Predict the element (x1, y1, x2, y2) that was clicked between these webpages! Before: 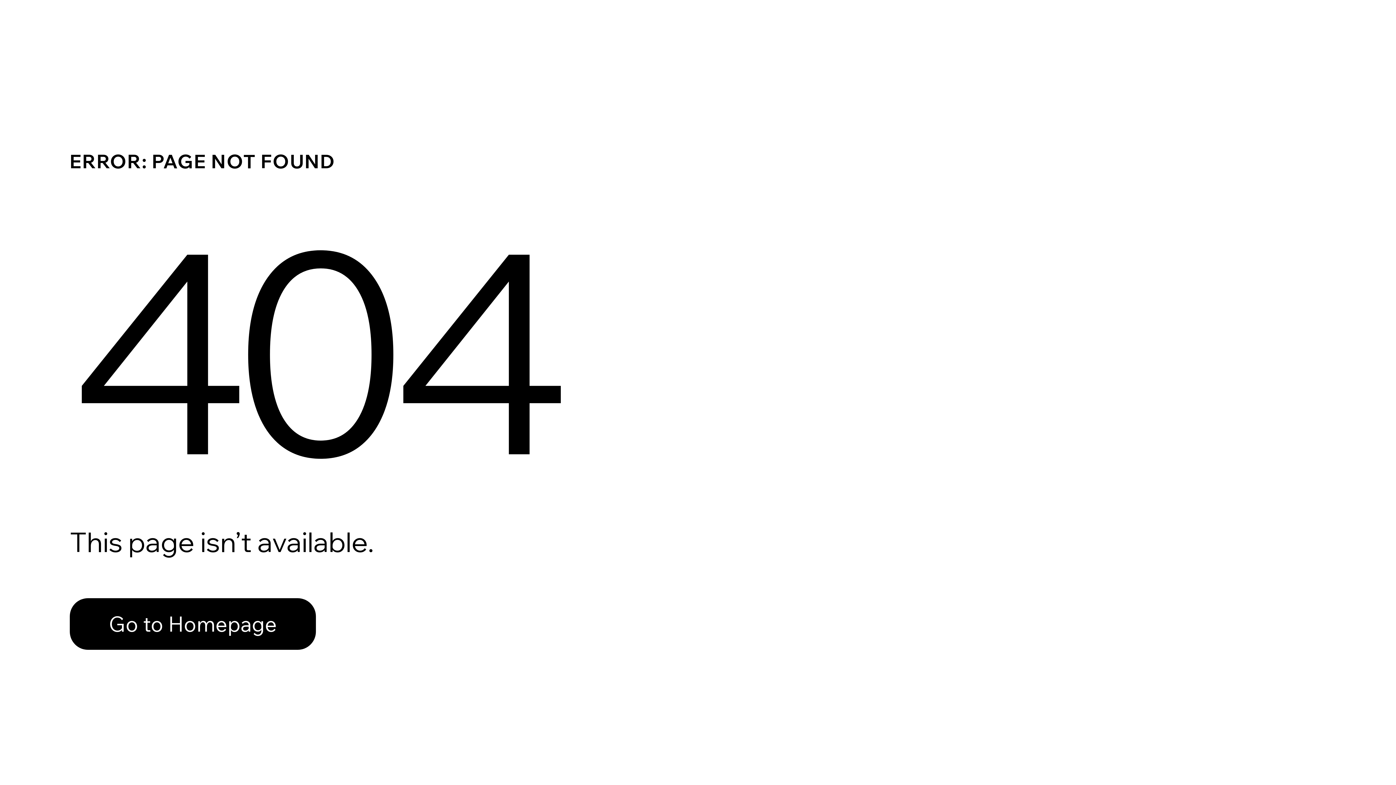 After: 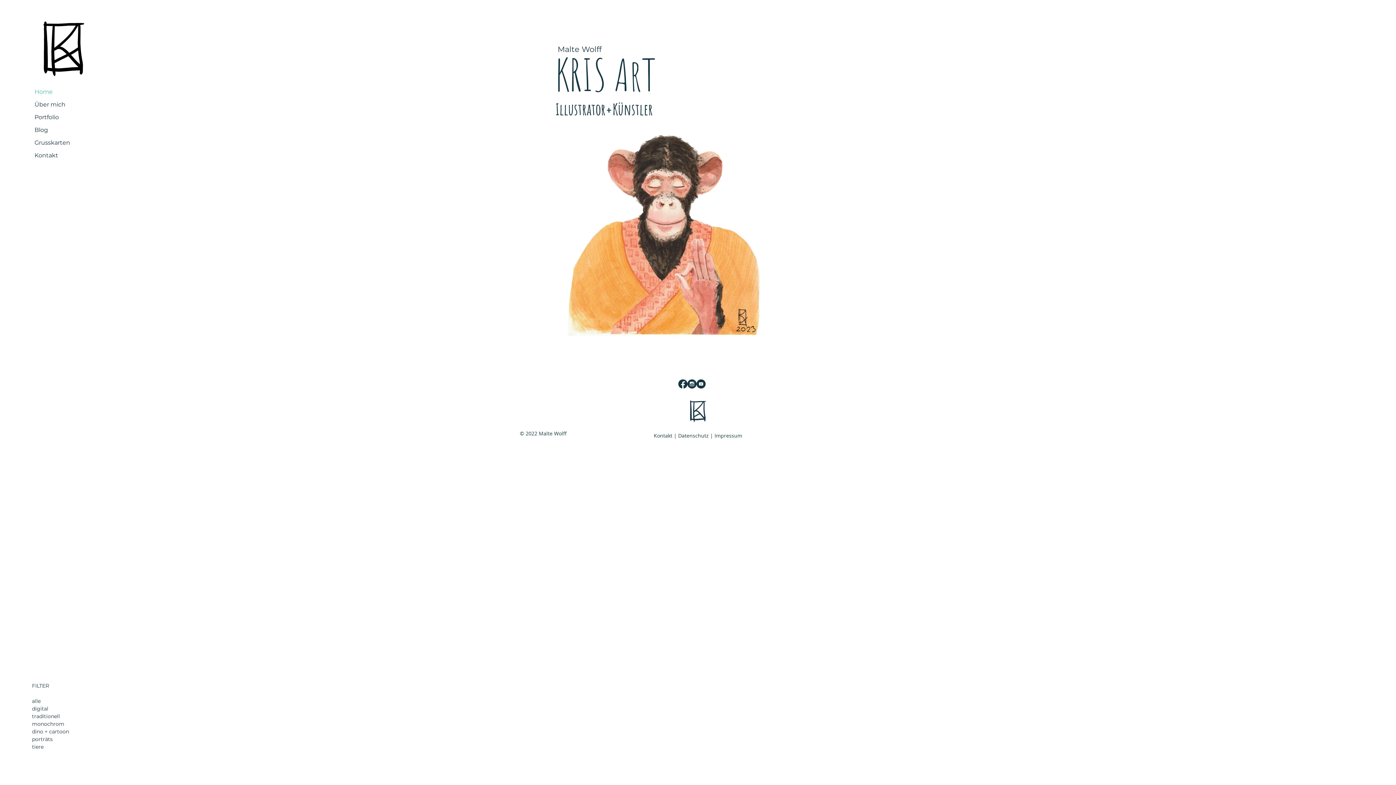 Action: bbox: (69, 582, 768, 659) label: Go to Homepage